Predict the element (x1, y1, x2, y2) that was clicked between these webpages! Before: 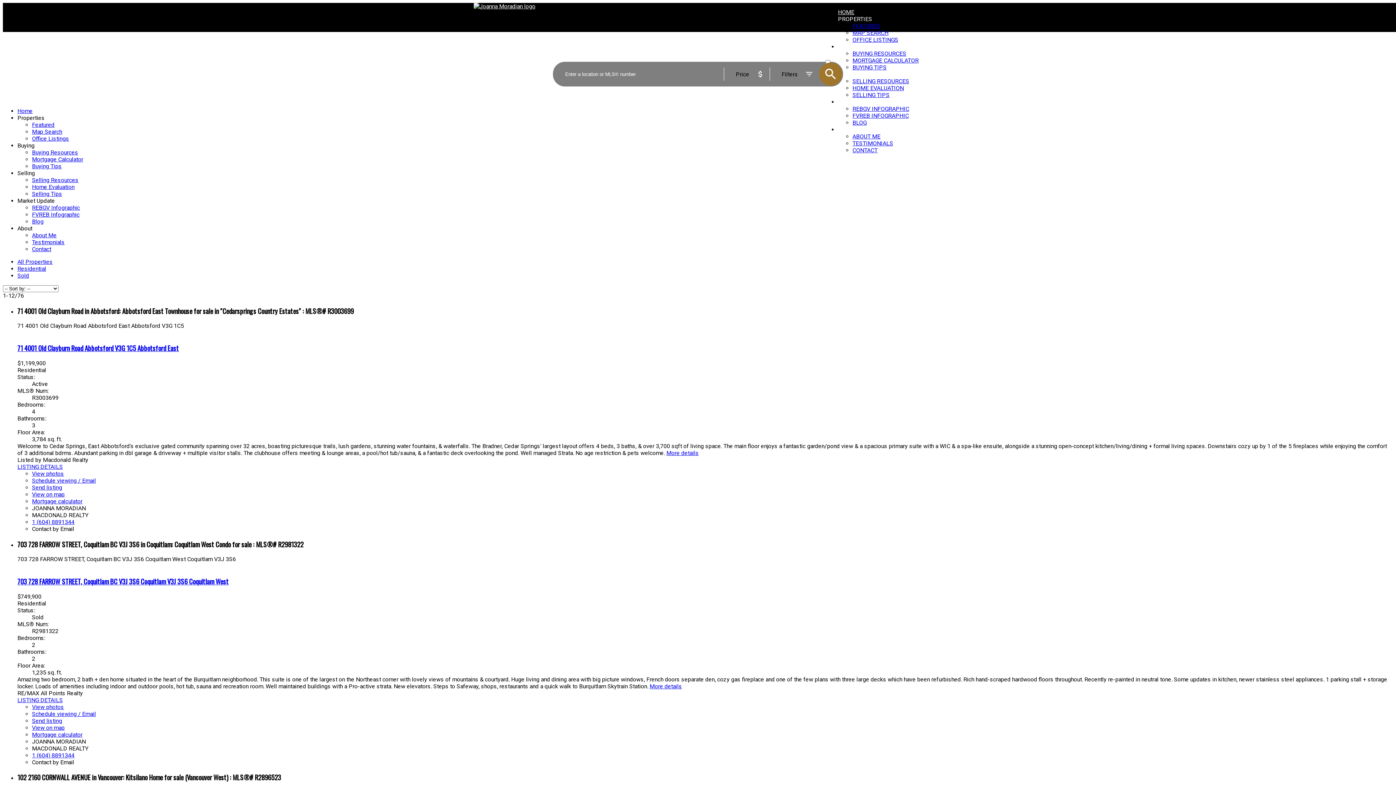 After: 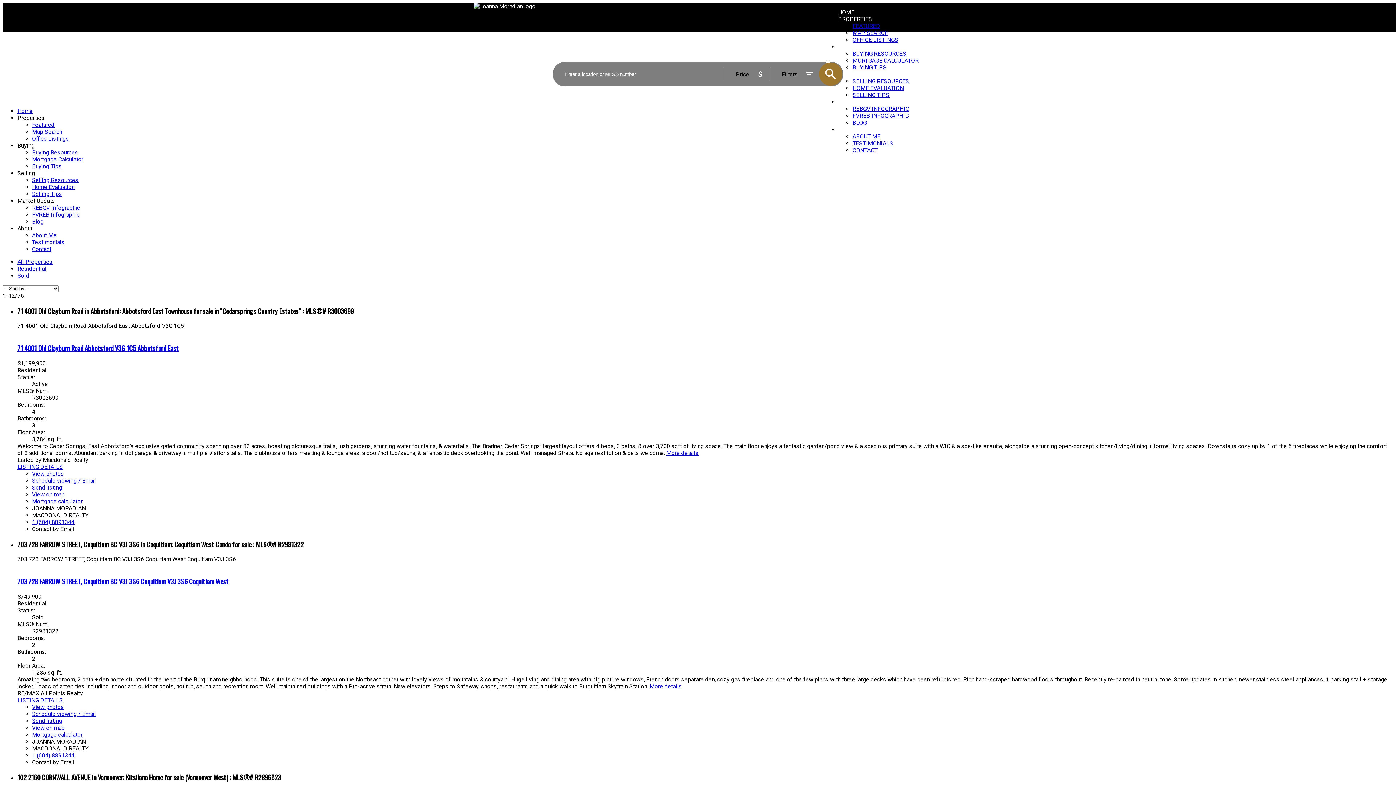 Action: label: Mortgage calculator bbox: (32, 498, 82, 505)